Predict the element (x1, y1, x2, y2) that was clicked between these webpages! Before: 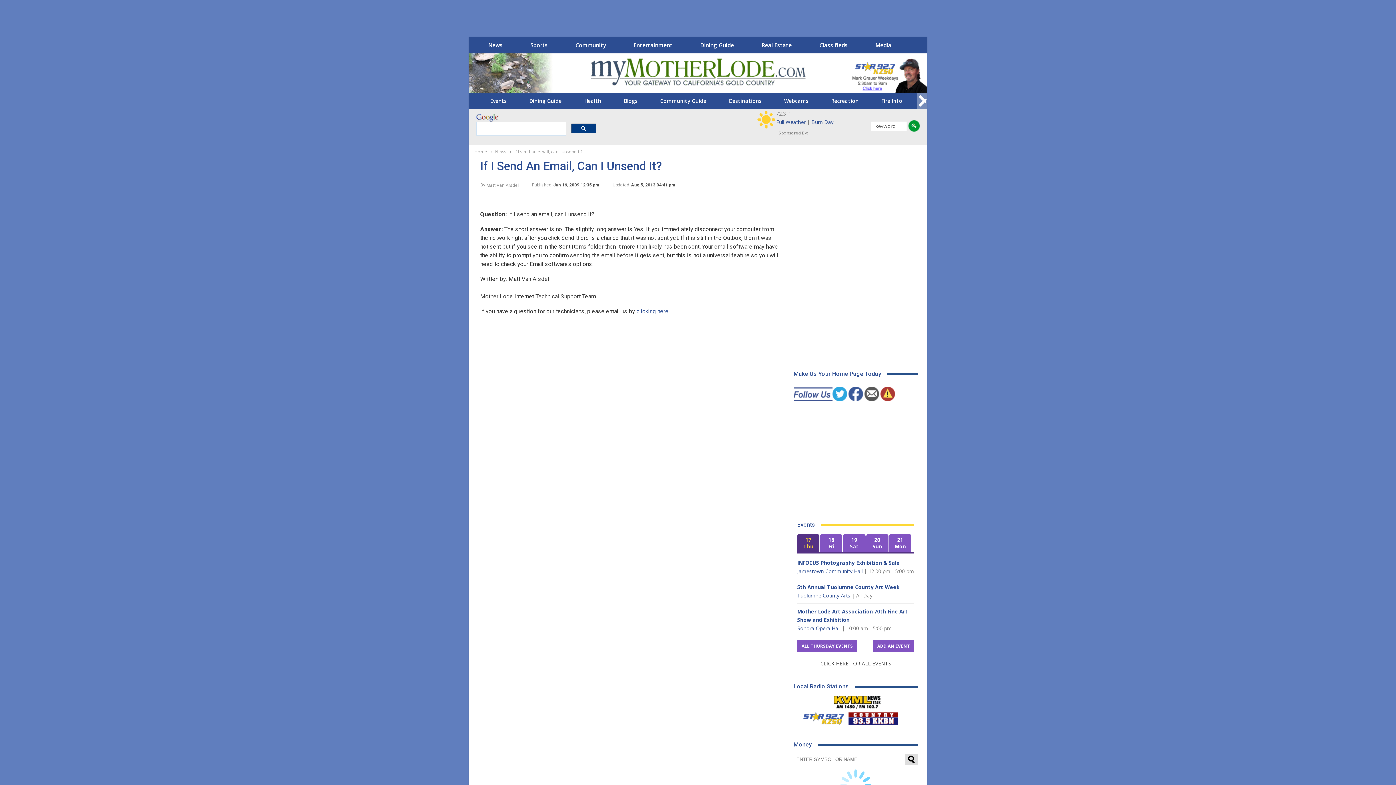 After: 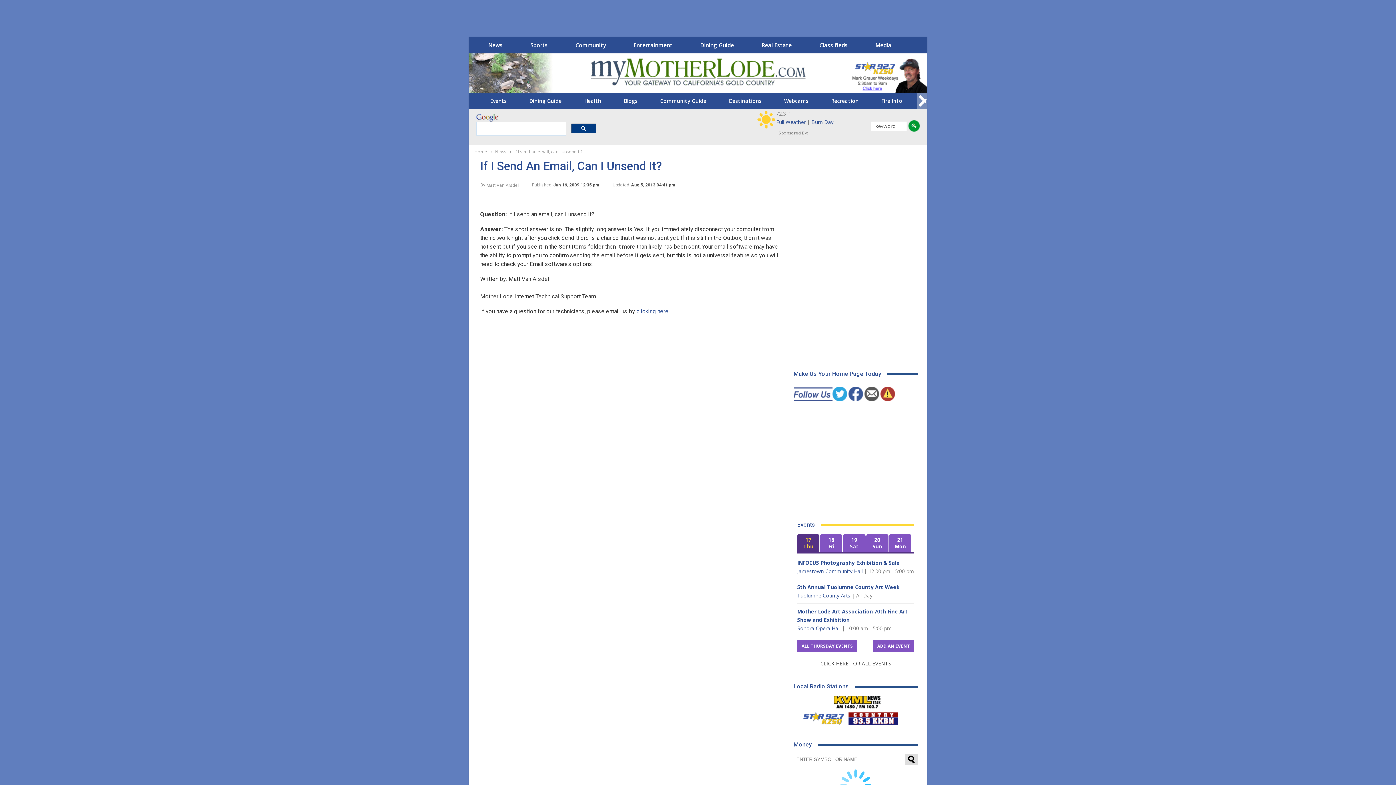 Action: bbox: (636, 307, 668, 314) label: clicking here